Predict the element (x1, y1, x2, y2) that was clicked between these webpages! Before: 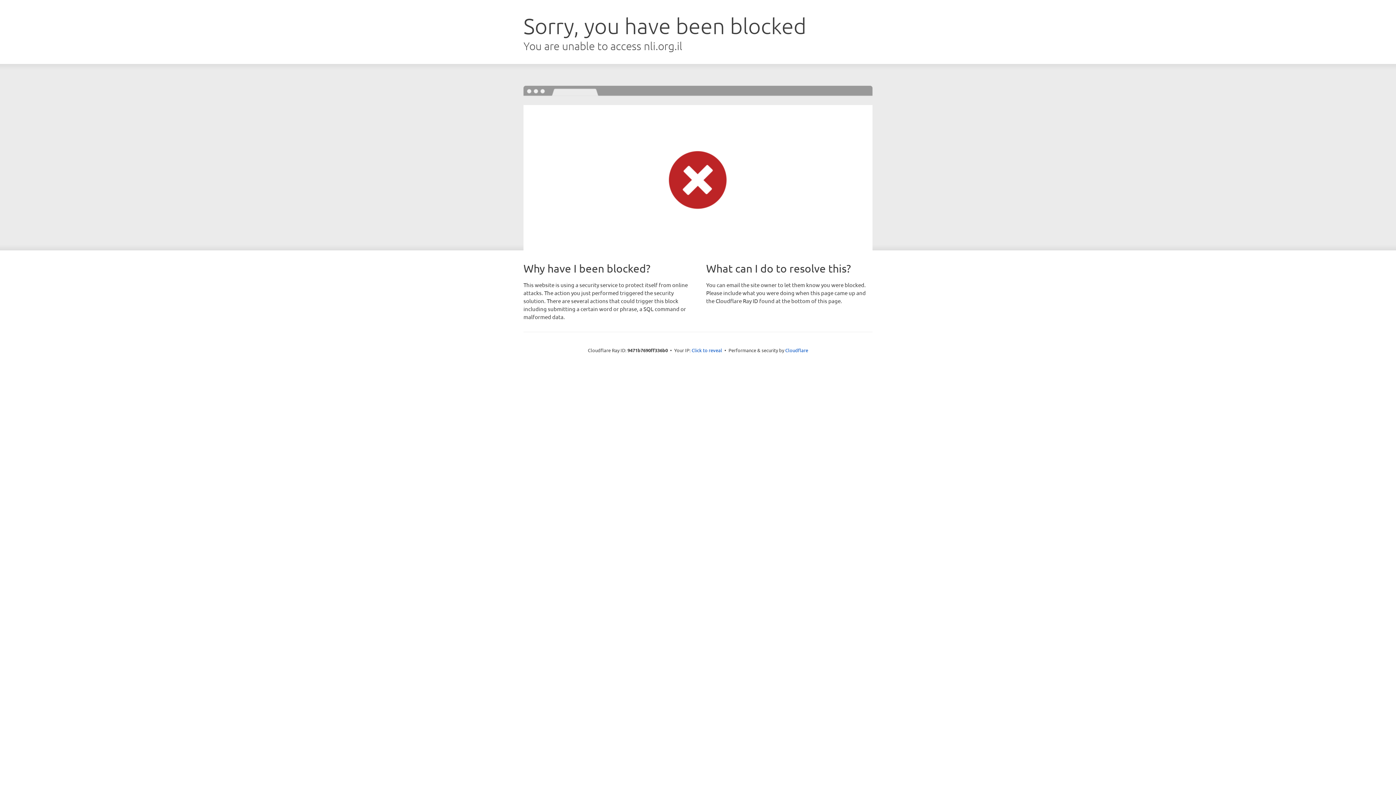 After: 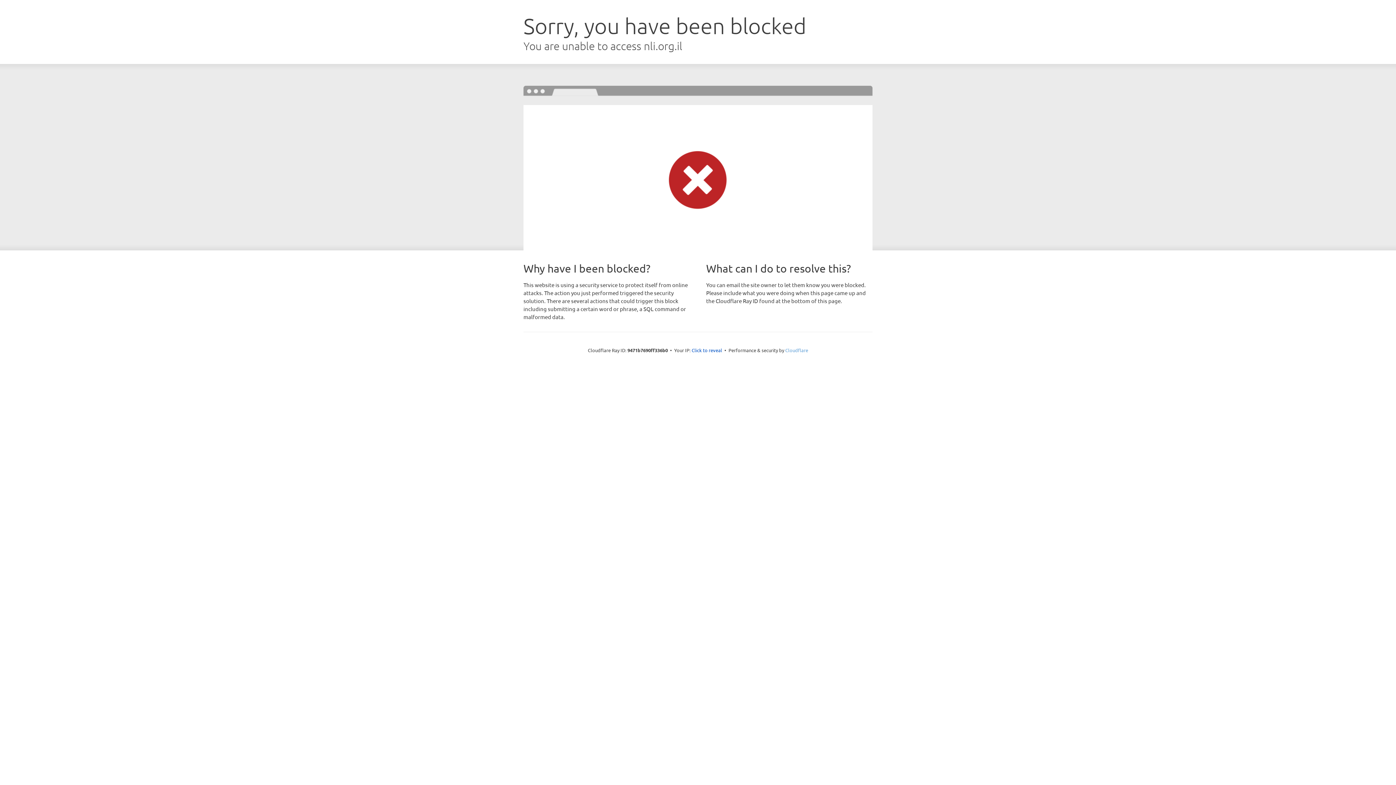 Action: bbox: (785, 347, 808, 353) label: Cloudflare